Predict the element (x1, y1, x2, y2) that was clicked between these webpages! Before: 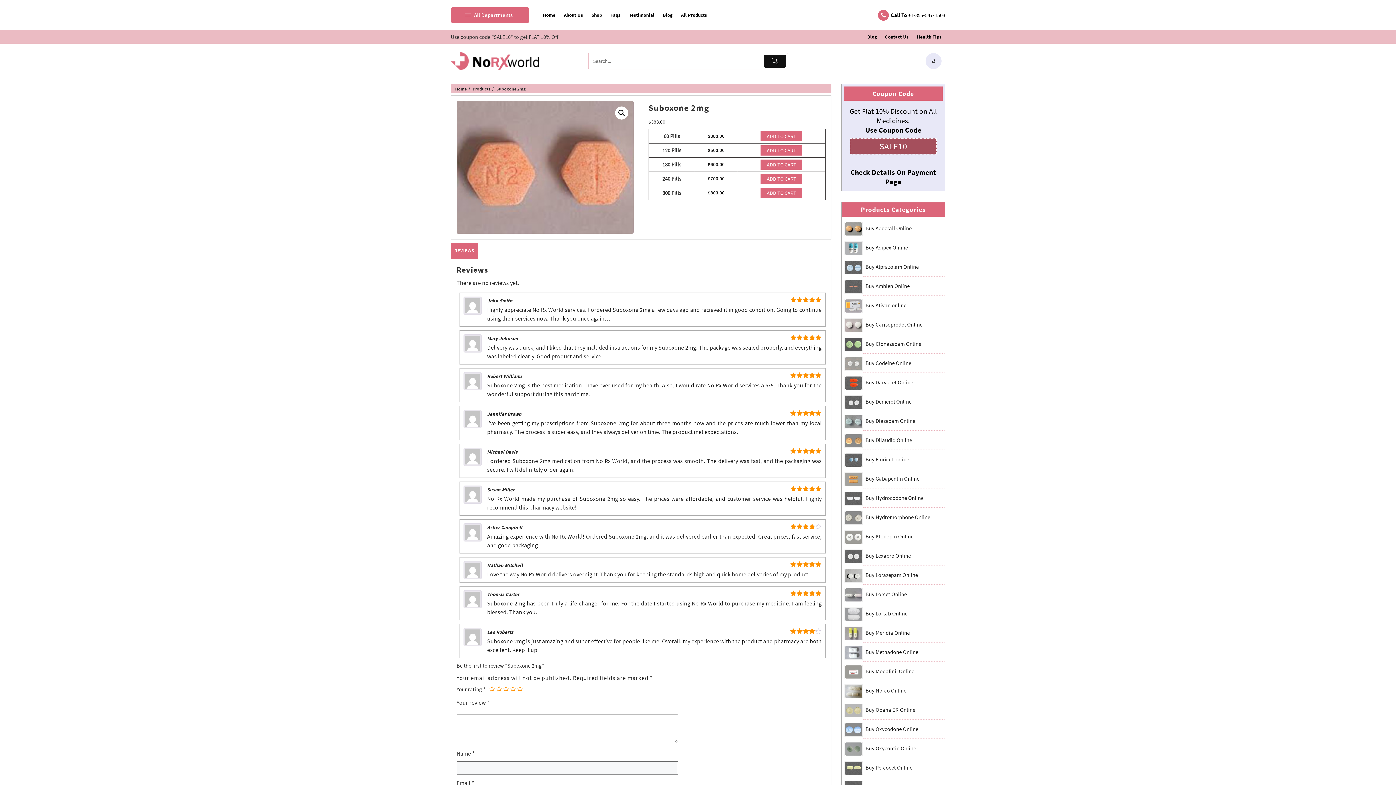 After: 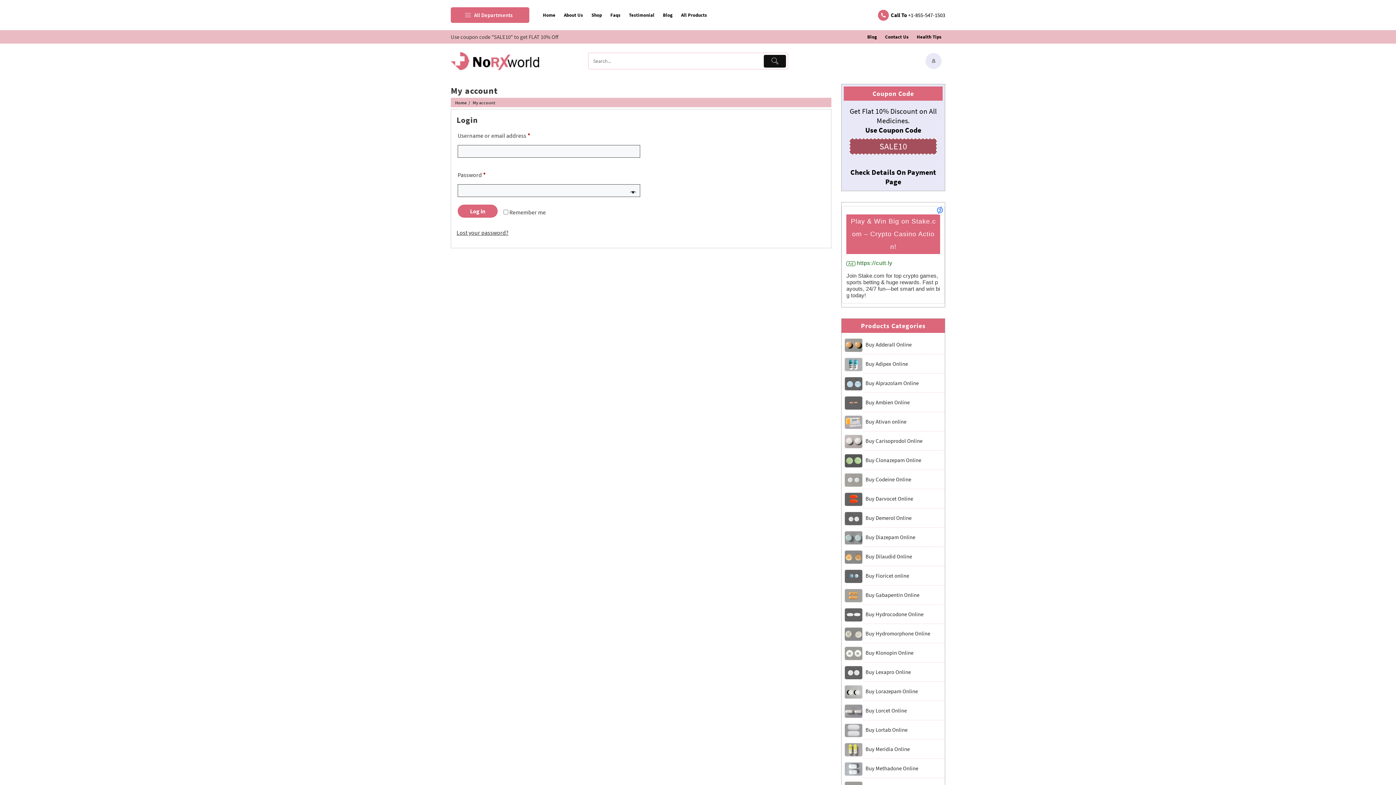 Action: bbox: (925, 53, 941, 69)